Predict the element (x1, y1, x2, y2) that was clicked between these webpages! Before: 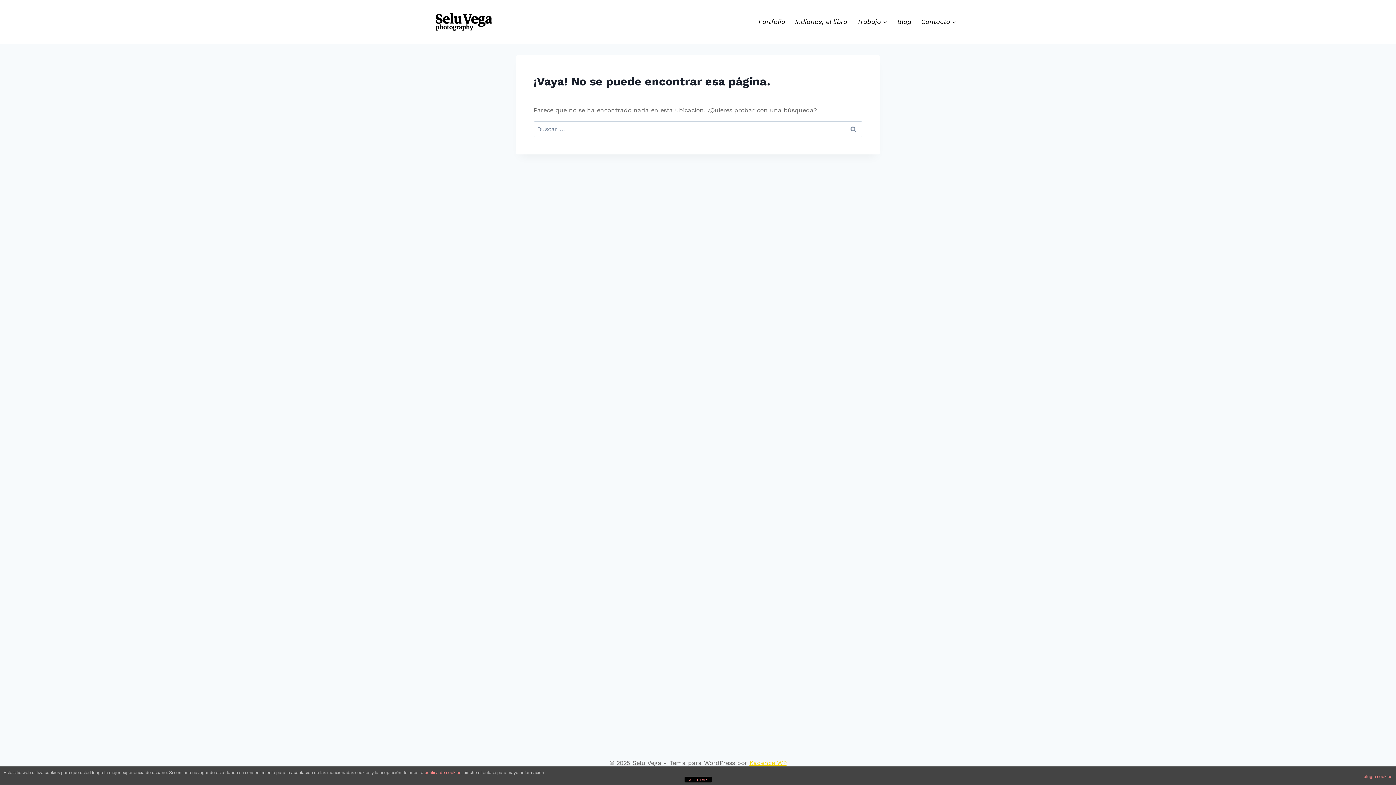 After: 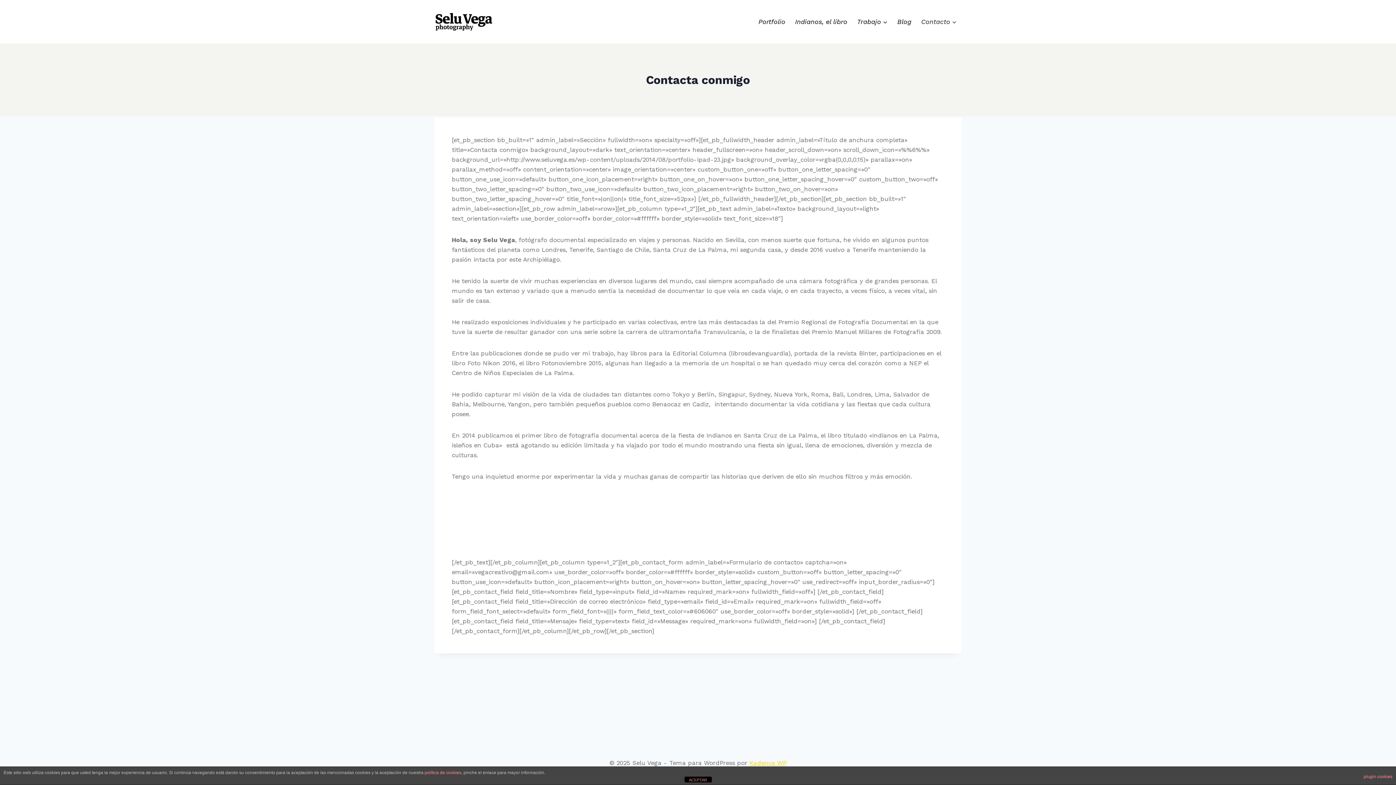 Action: bbox: (916, 11, 961, 32) label: Contacto